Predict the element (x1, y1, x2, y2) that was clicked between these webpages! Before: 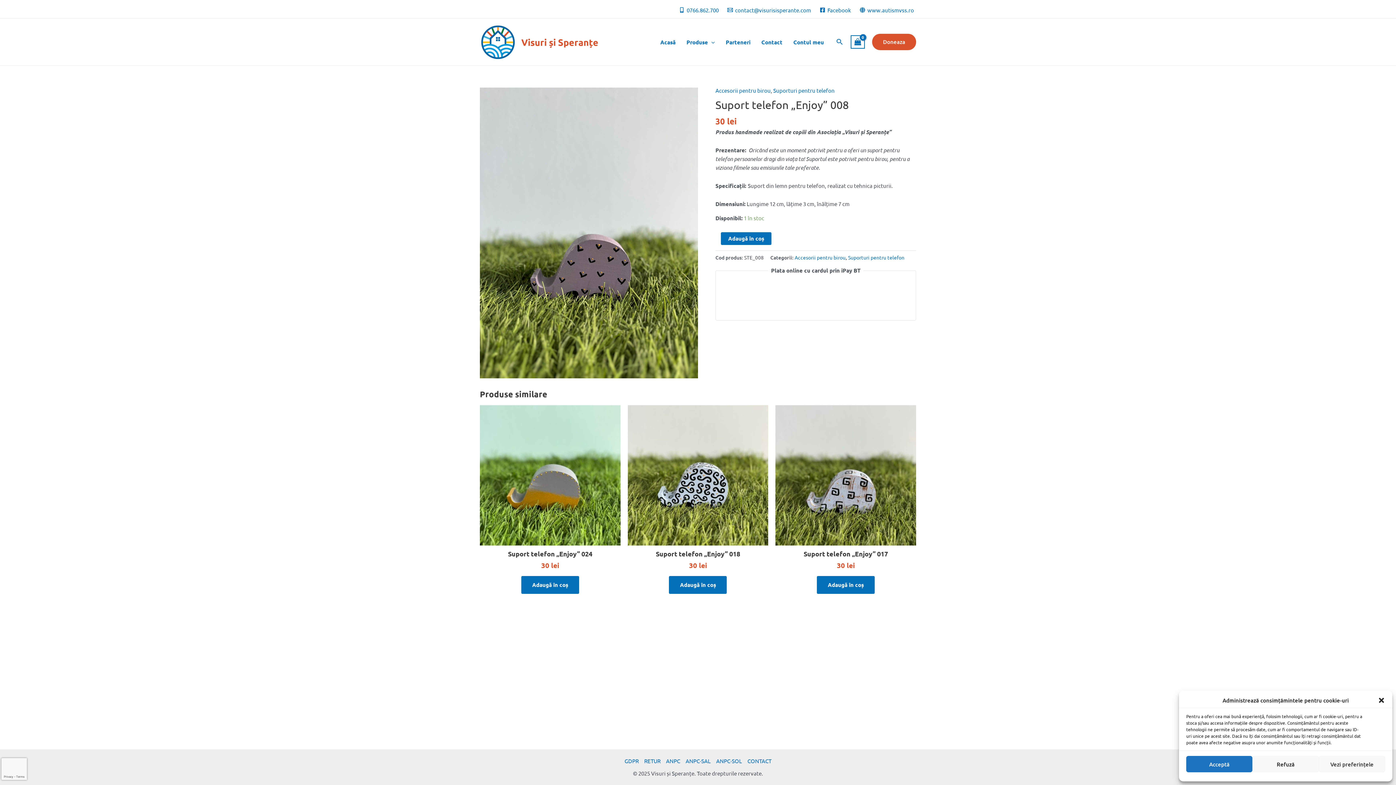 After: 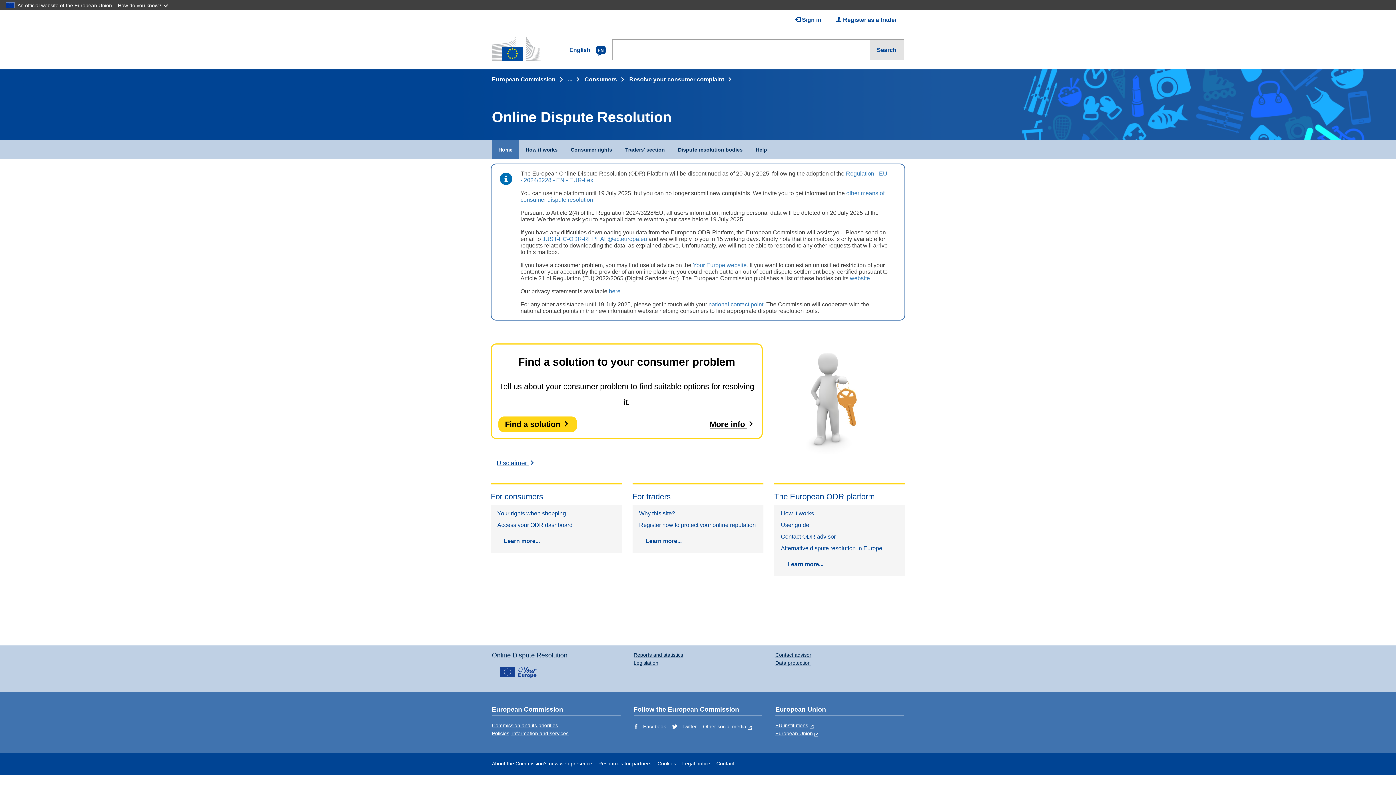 Action: bbox: (713, 757, 744, 765) label: ANPC-SOL